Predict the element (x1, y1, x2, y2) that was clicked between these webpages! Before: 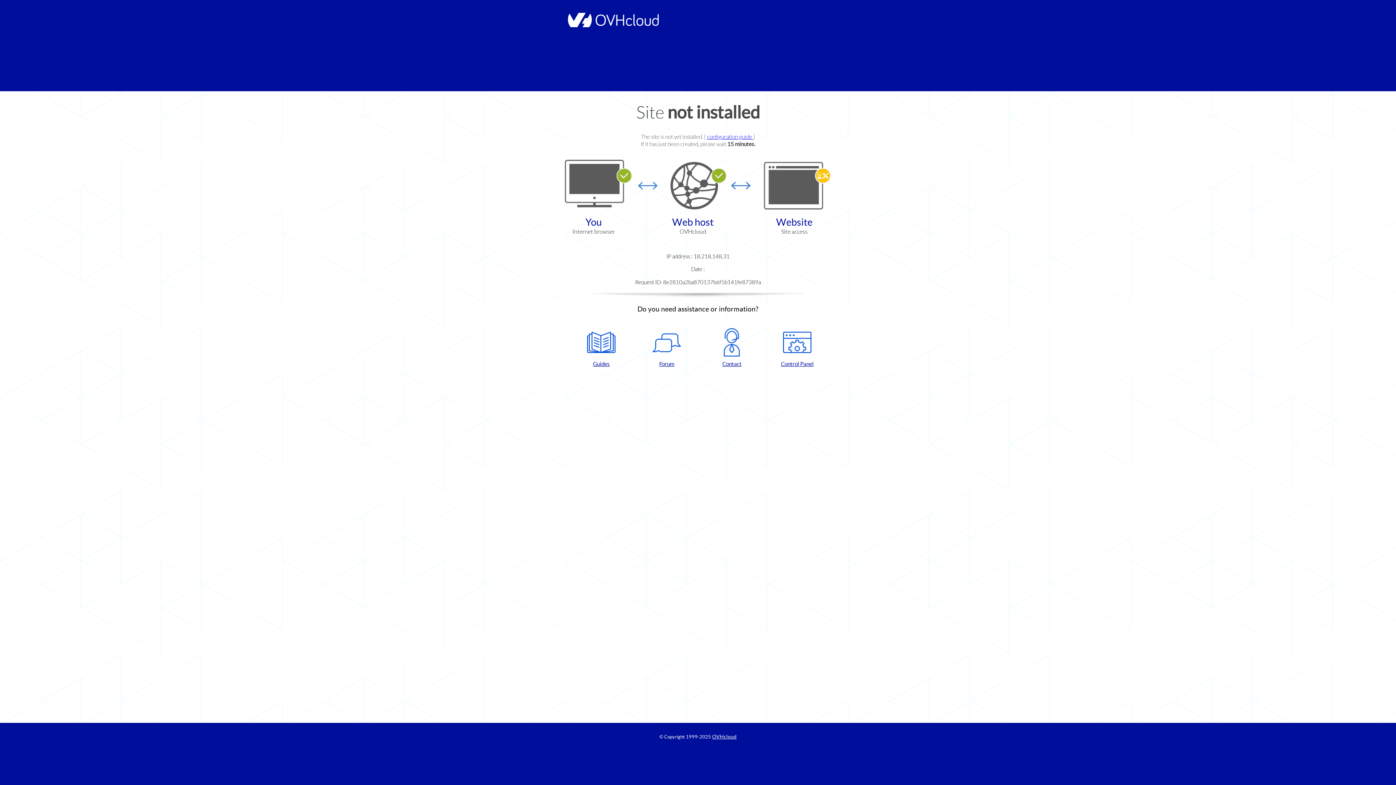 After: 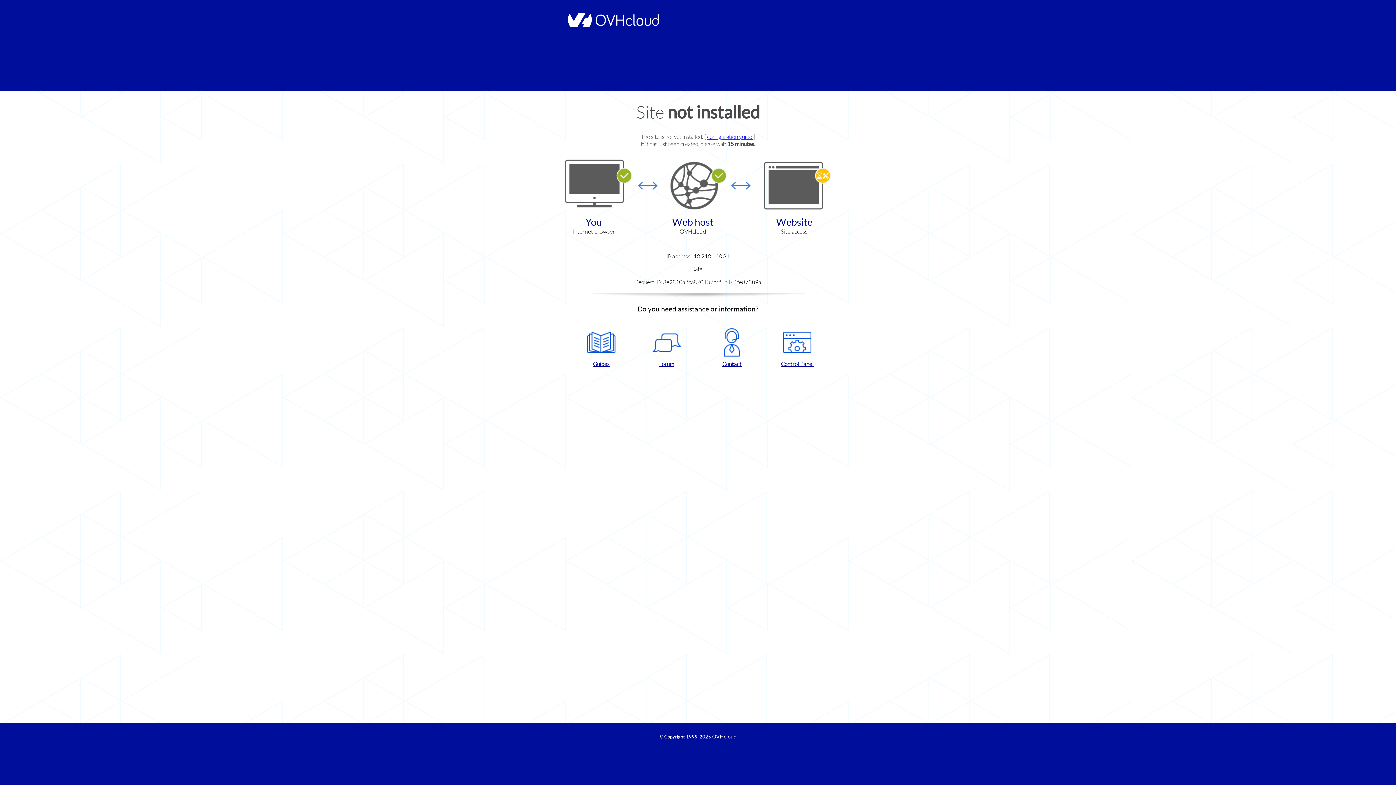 Action: label: Control Panel bbox: (768, 328, 826, 367)